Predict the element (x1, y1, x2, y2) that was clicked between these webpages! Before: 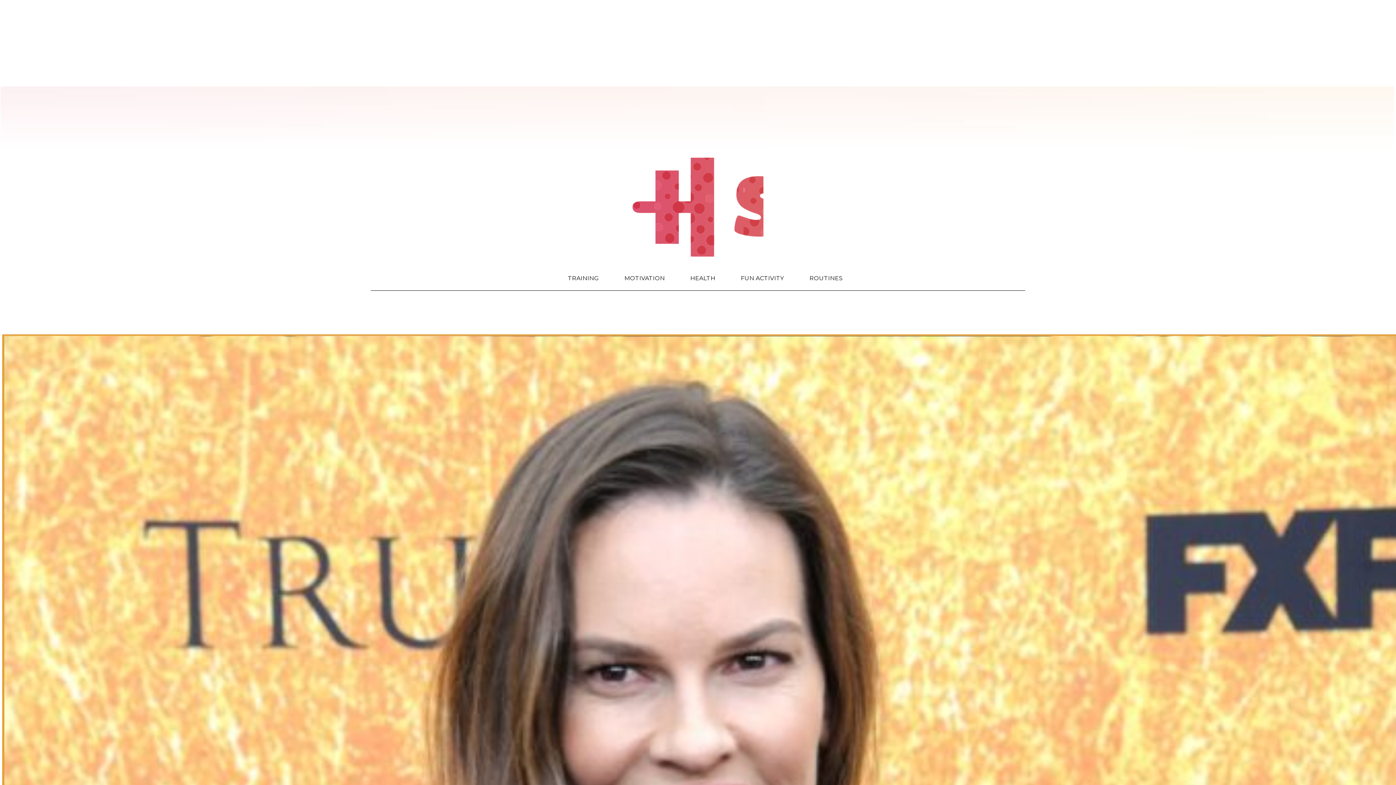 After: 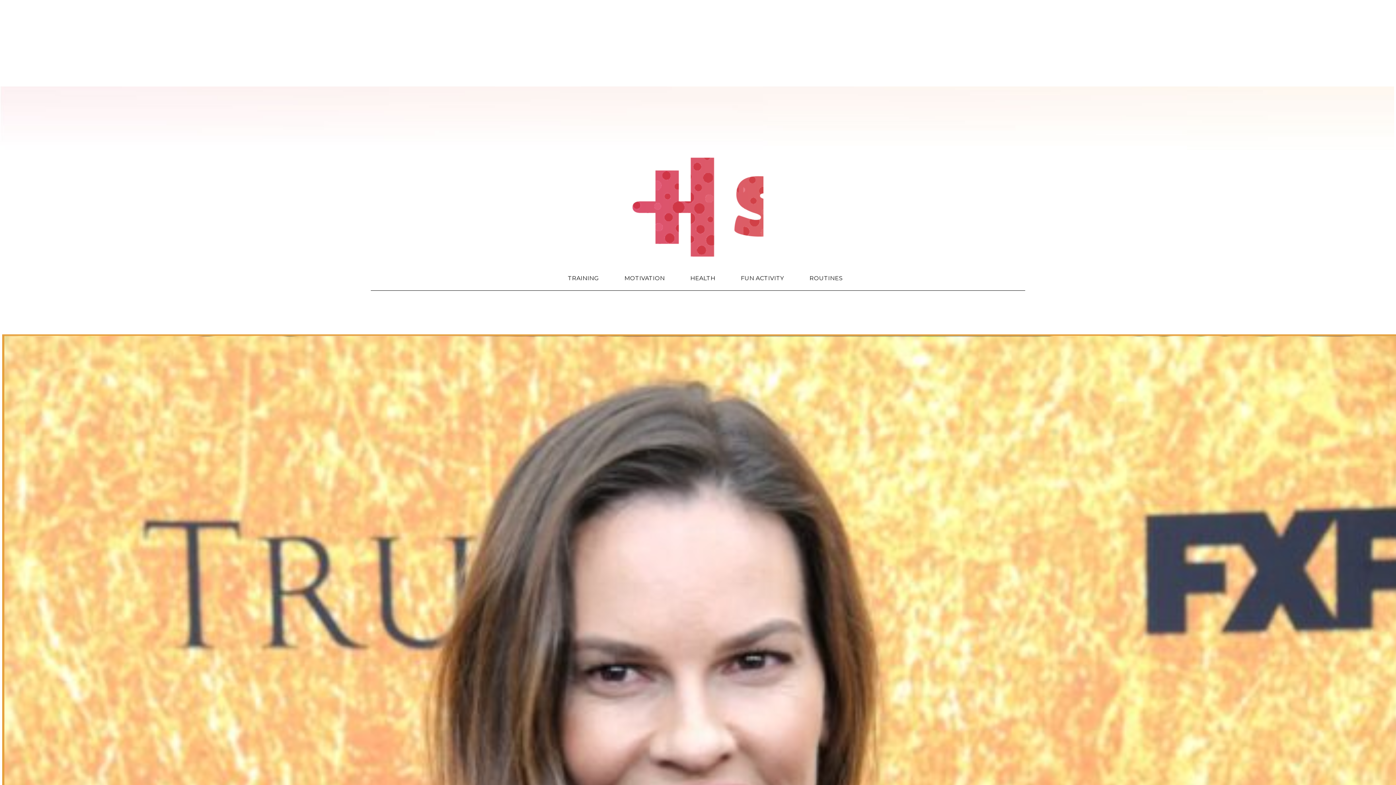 Action: label: TRAINING bbox: (555, 269, 611, 287)